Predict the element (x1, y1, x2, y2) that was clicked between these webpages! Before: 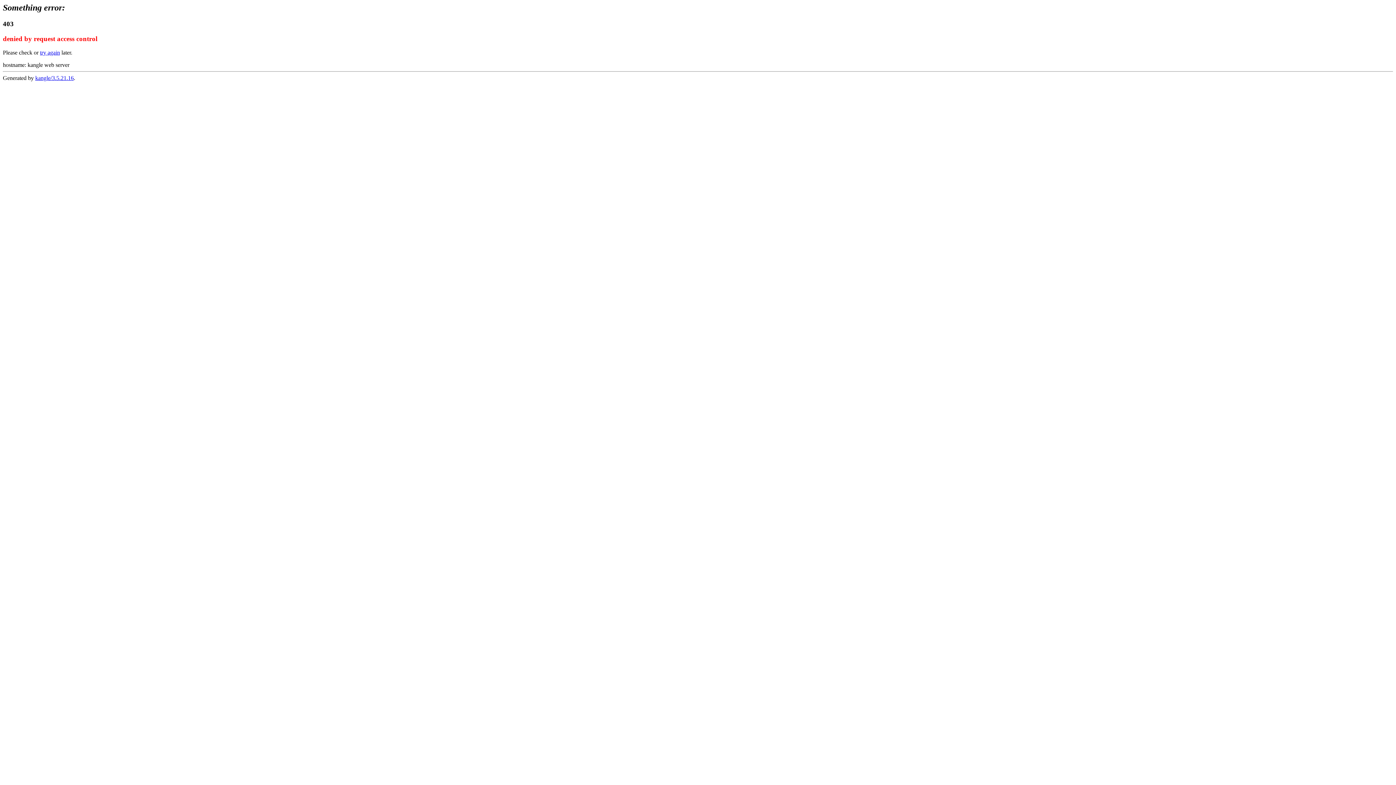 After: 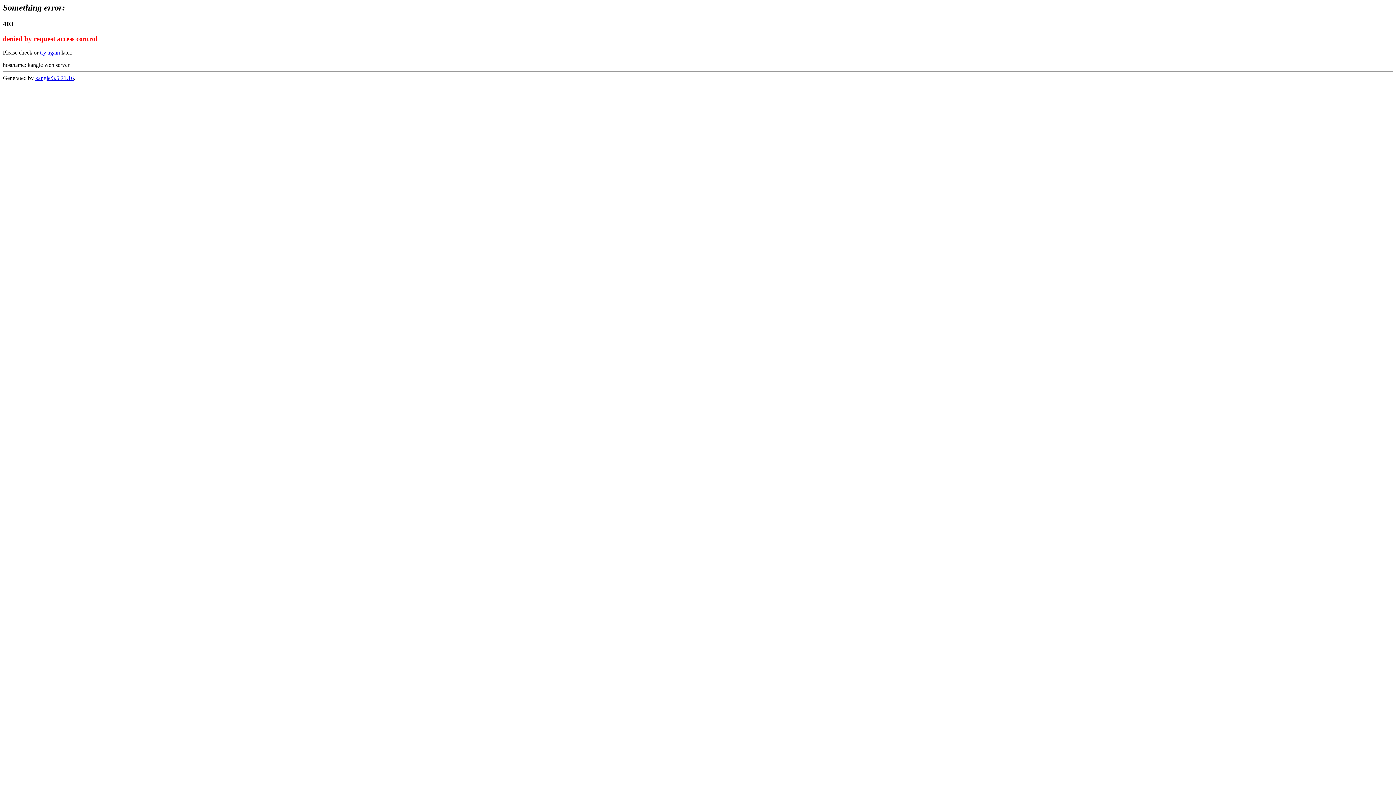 Action: label: try again bbox: (40, 49, 60, 55)